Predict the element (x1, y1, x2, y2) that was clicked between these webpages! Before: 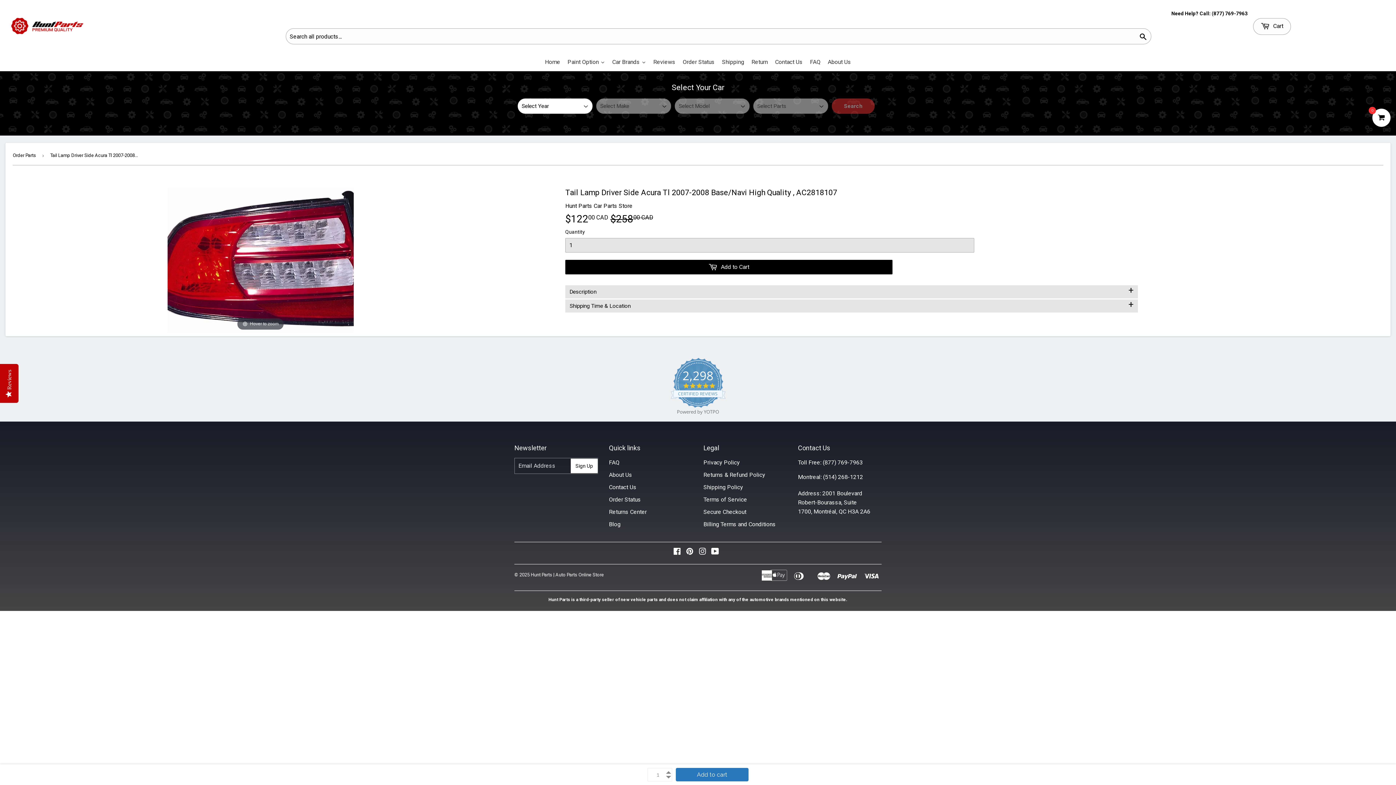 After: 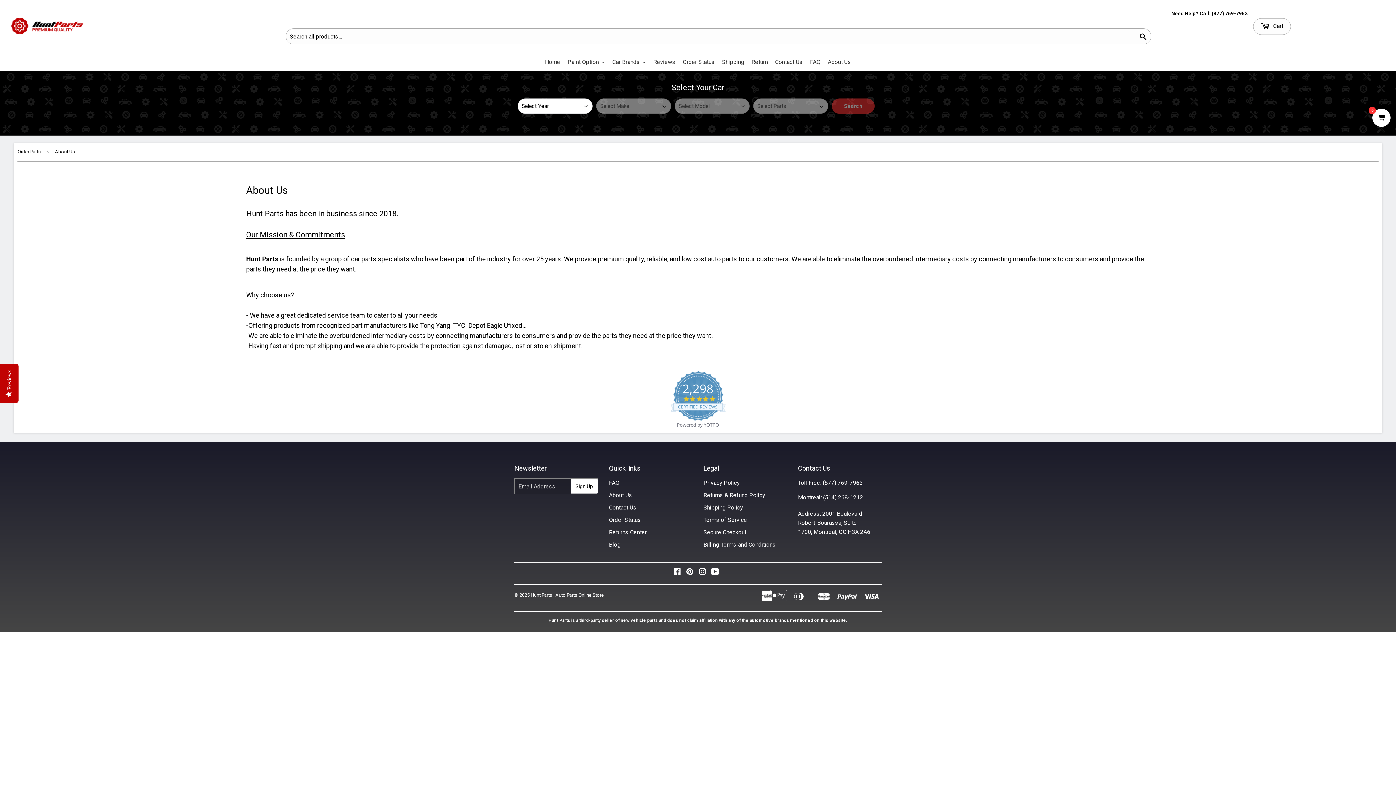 Action: bbox: (824, 53, 854, 71) label: About Us